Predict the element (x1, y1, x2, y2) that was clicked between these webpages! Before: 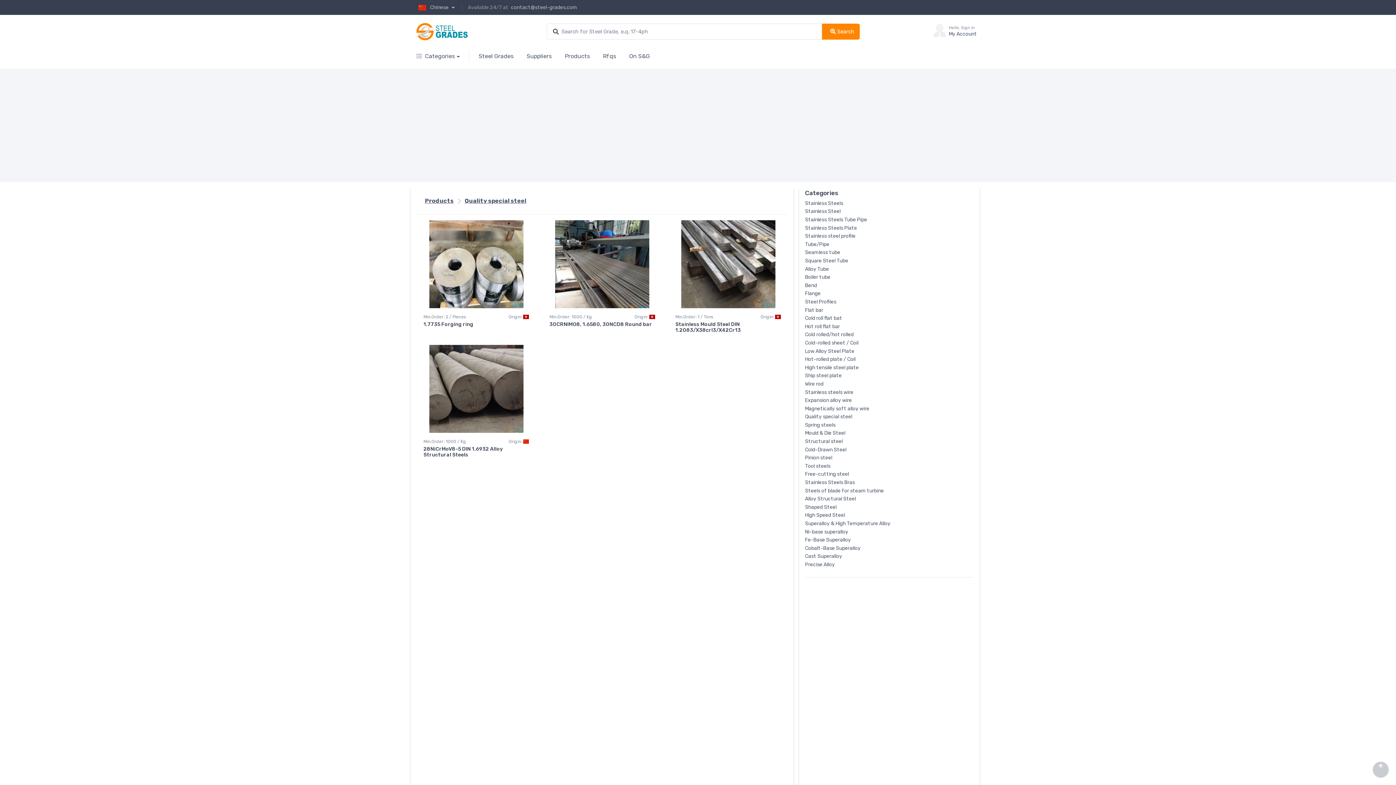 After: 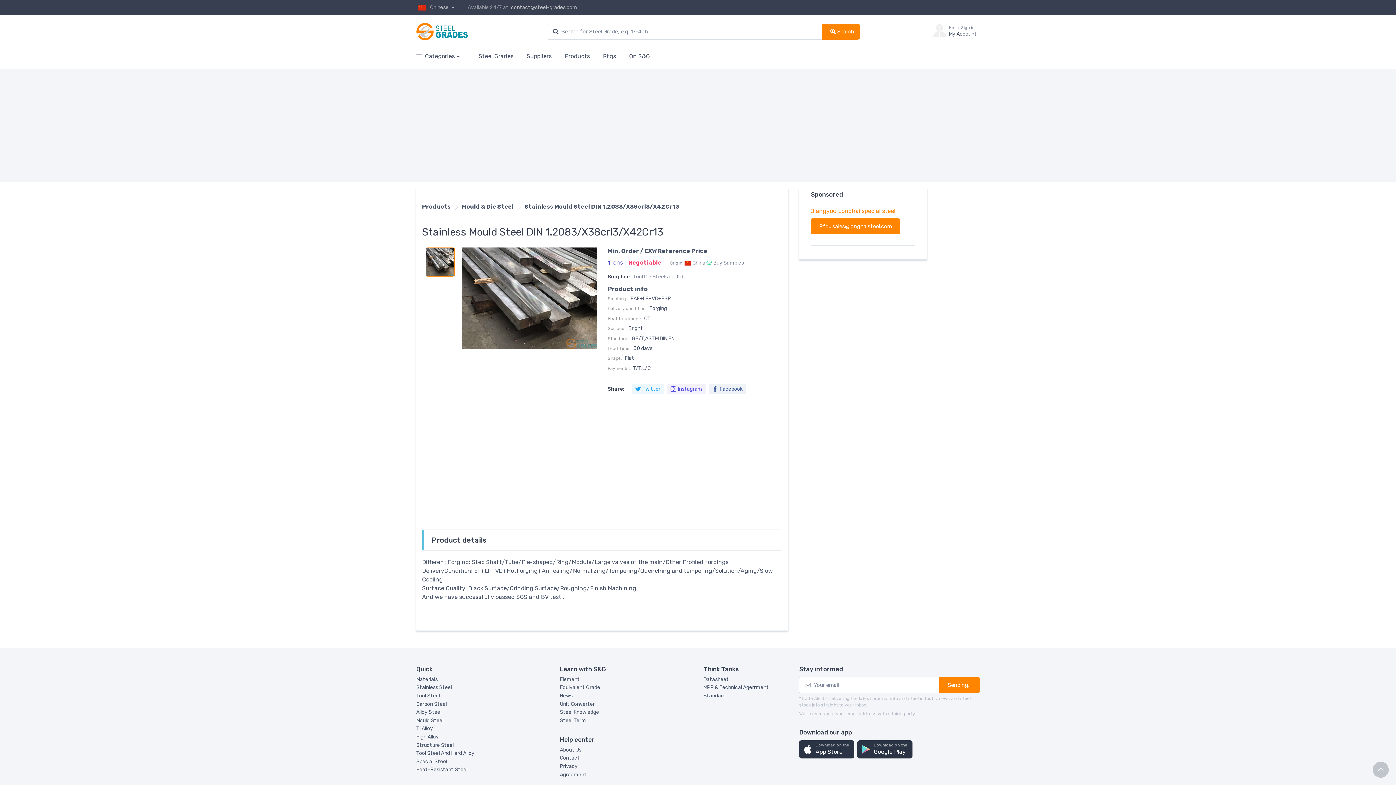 Action: bbox: (675, 321, 741, 333) label: Stainless Mould Steel DIN 1.2083/X38crl3/X42Cr13